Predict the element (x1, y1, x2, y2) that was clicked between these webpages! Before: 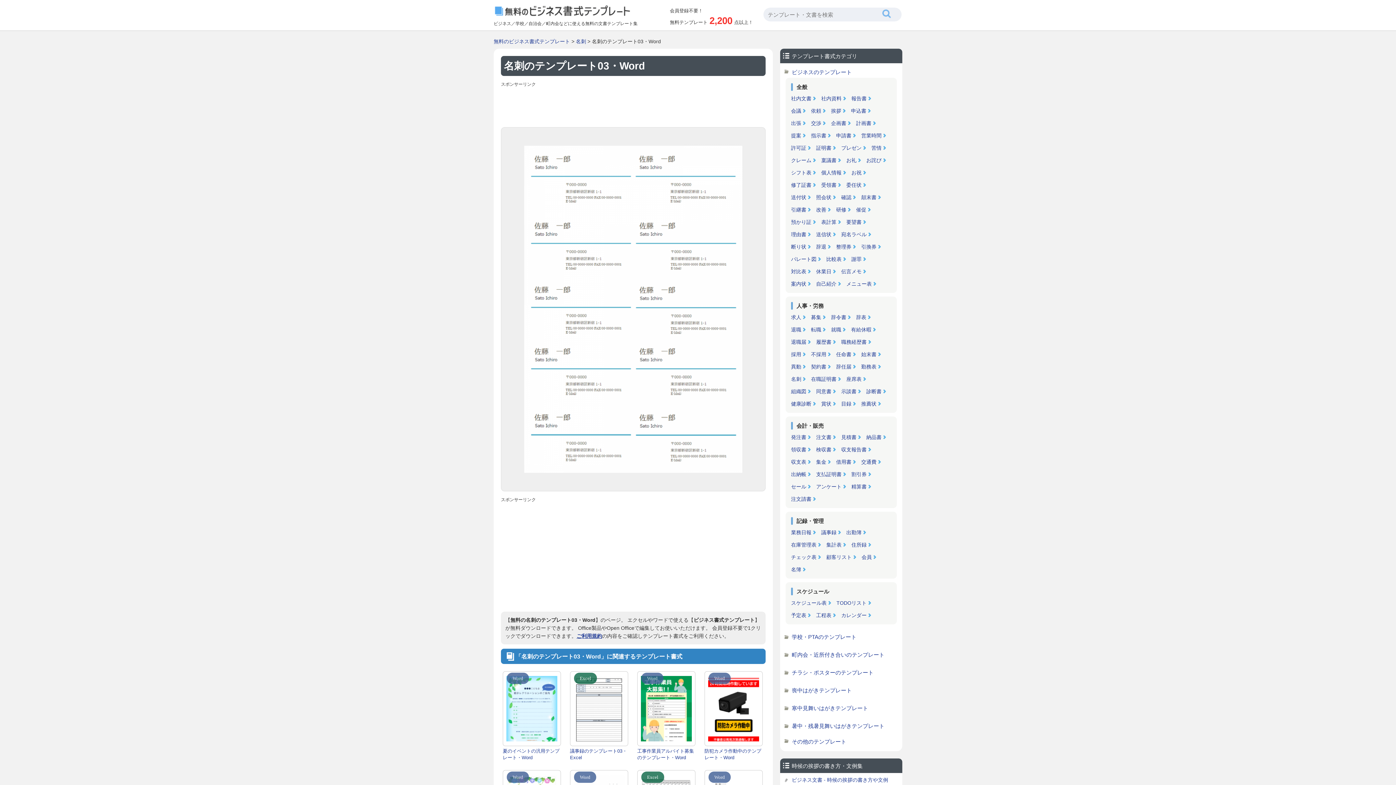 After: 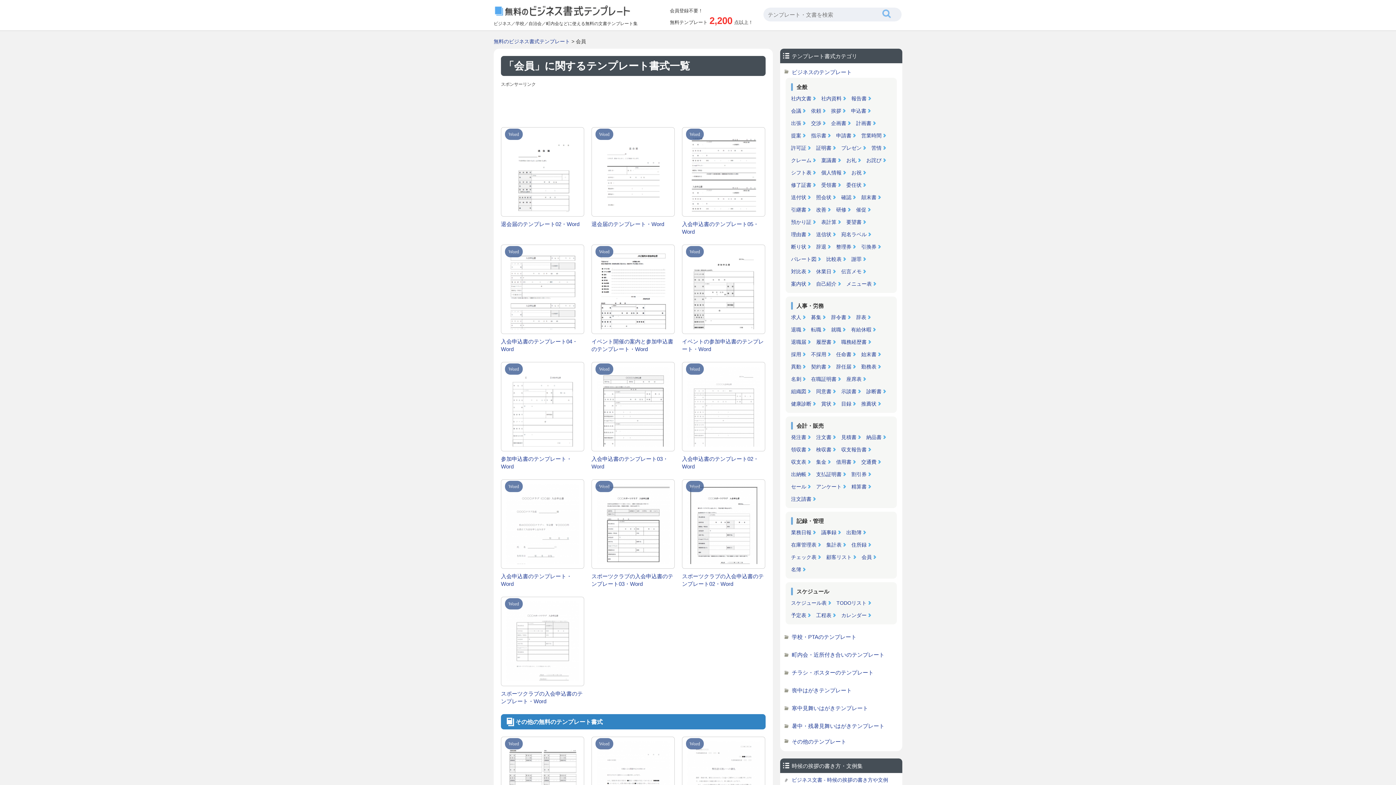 Action: bbox: (861, 554, 876, 566) label: 会員